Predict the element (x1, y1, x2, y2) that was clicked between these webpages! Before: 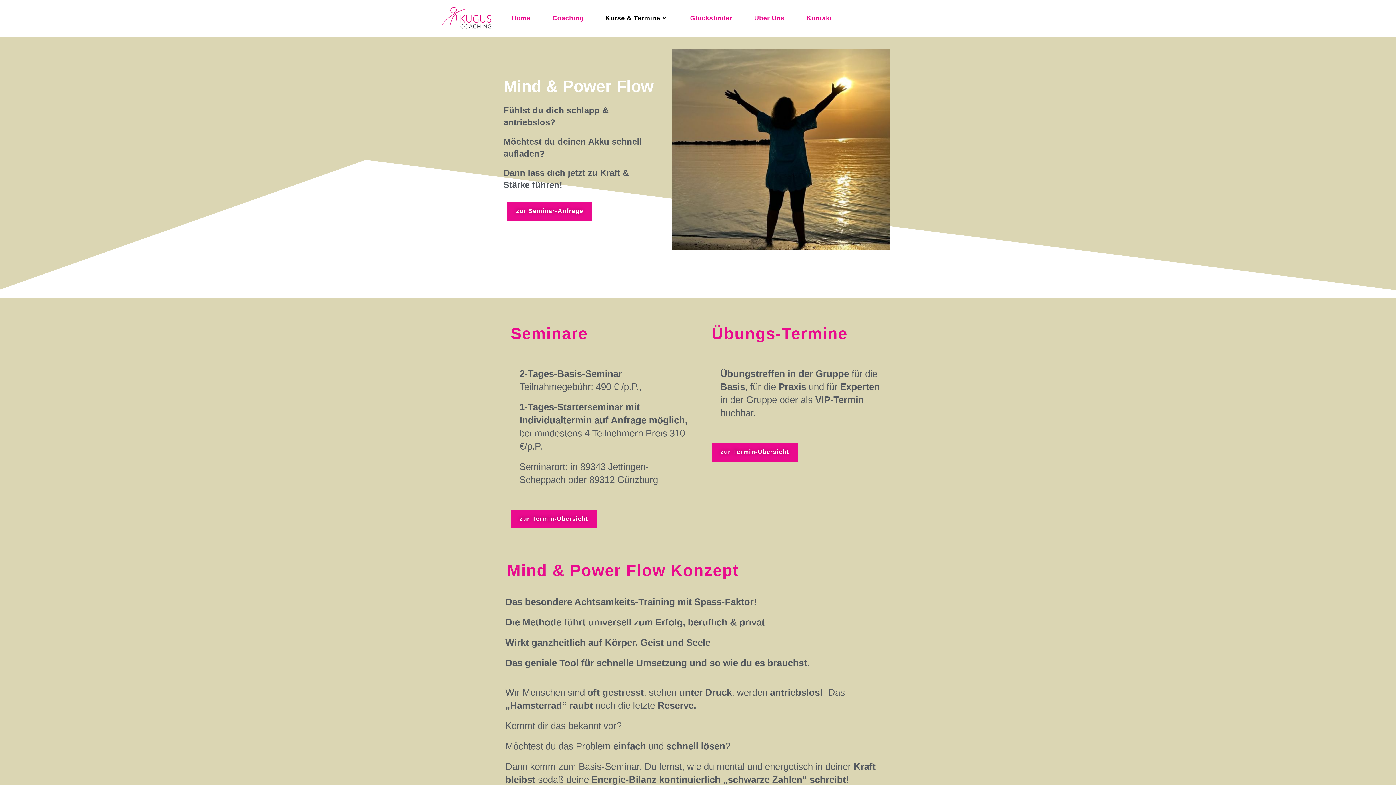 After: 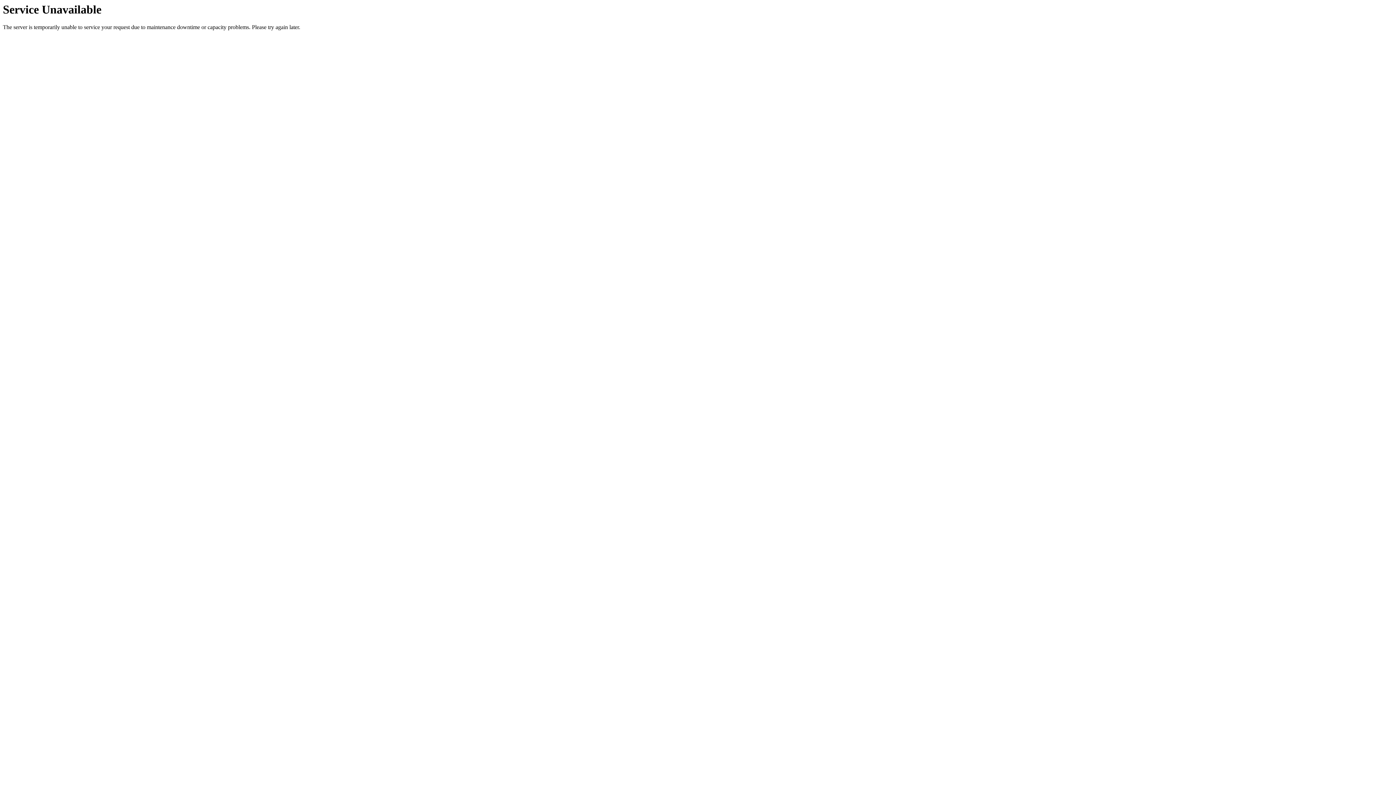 Action: label: Home bbox: (500, 0, 541, 36)